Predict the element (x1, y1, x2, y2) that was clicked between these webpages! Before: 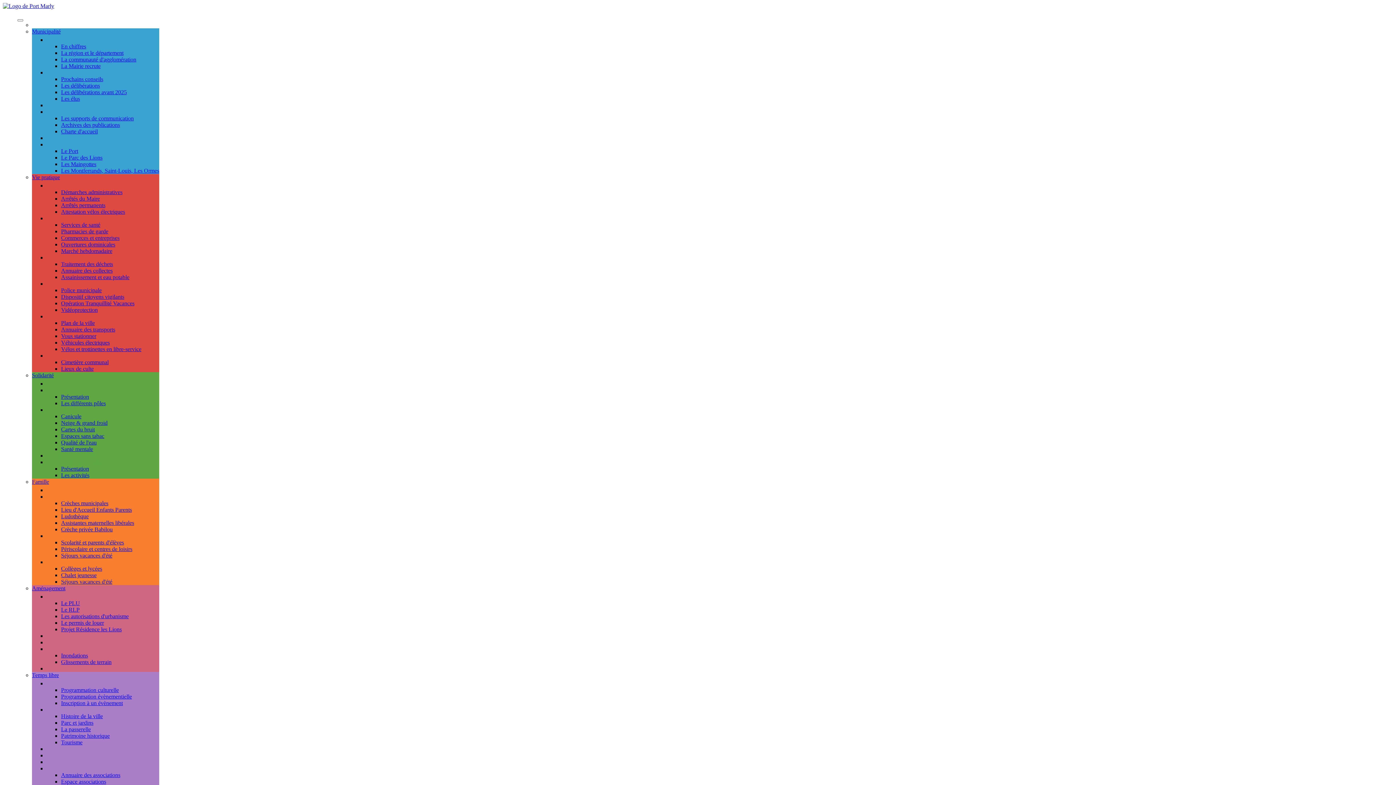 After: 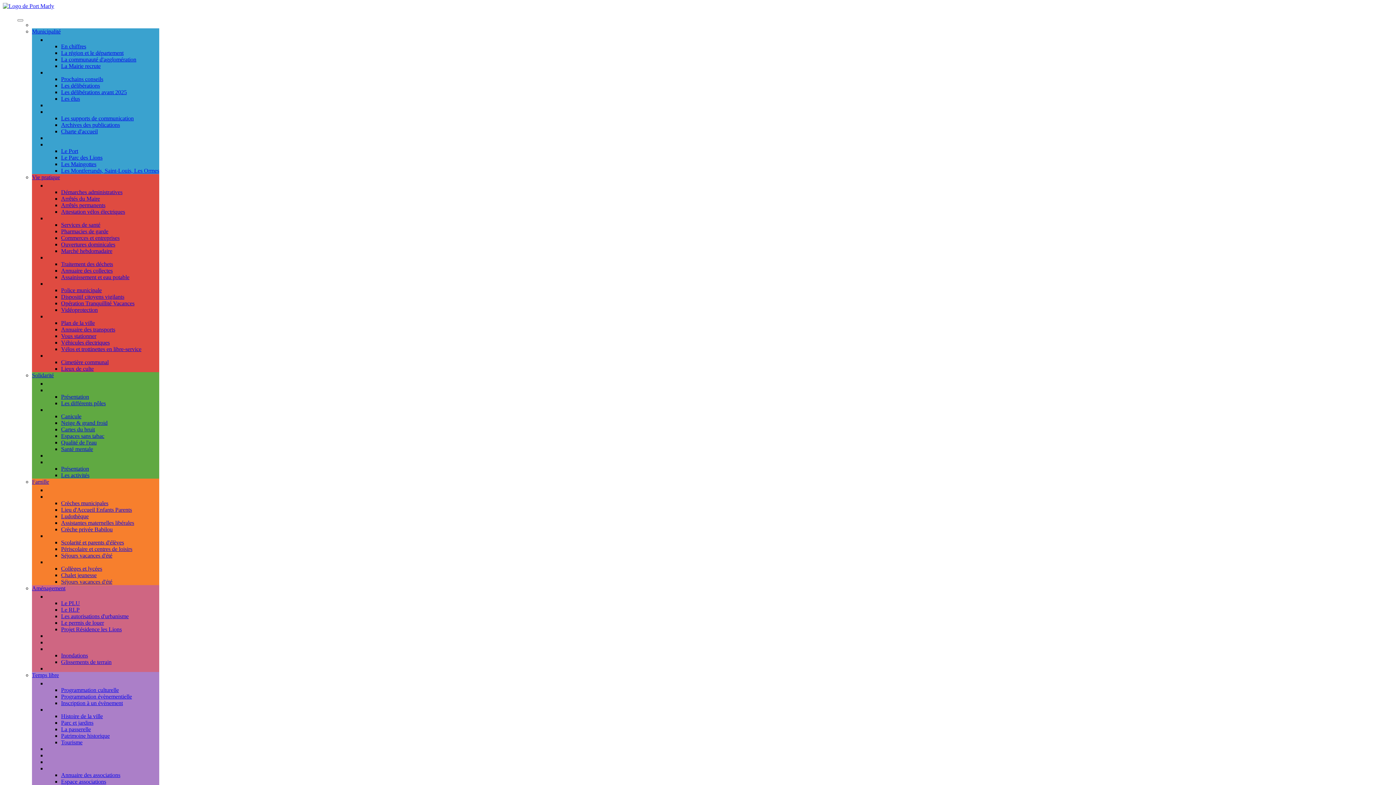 Action: bbox: (61, 154, 102, 160) label: Le Parc des Lions